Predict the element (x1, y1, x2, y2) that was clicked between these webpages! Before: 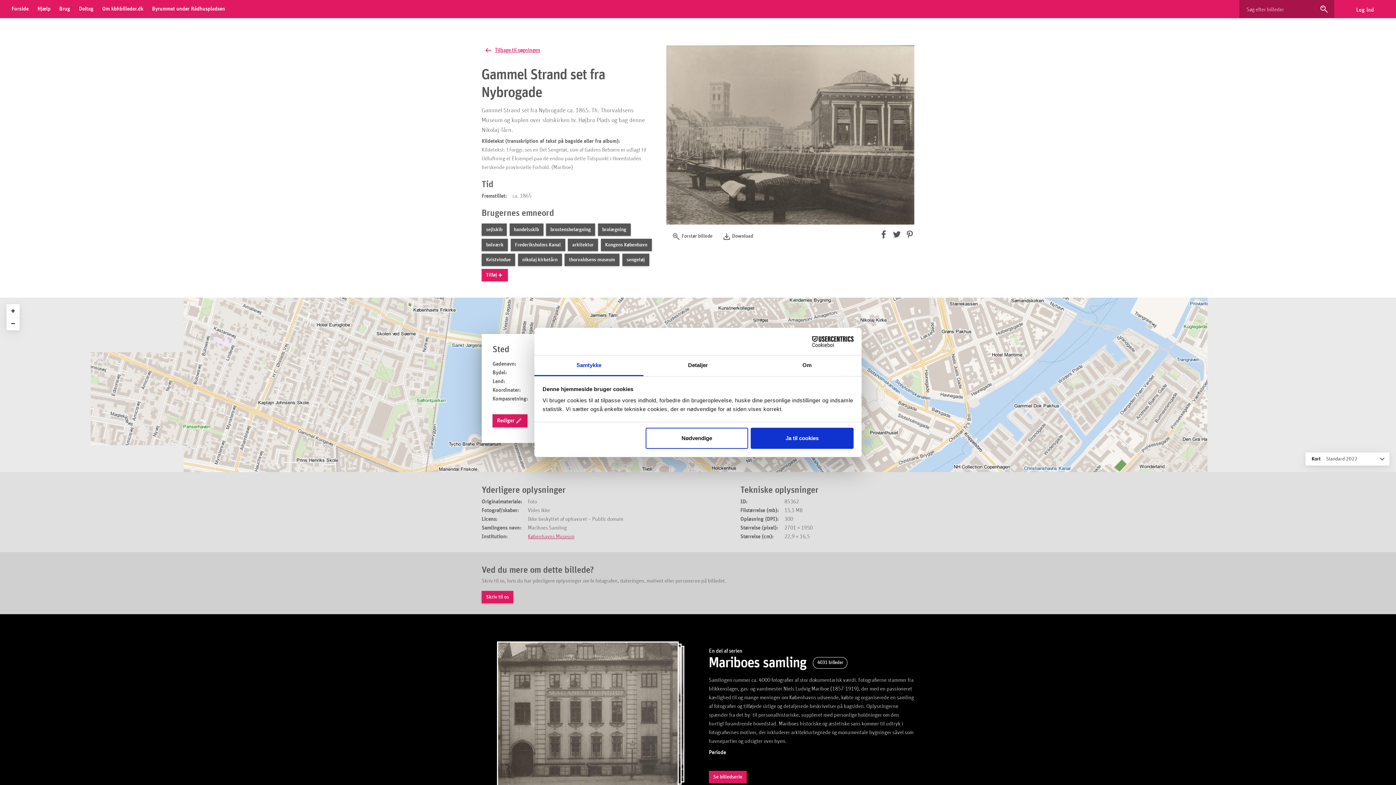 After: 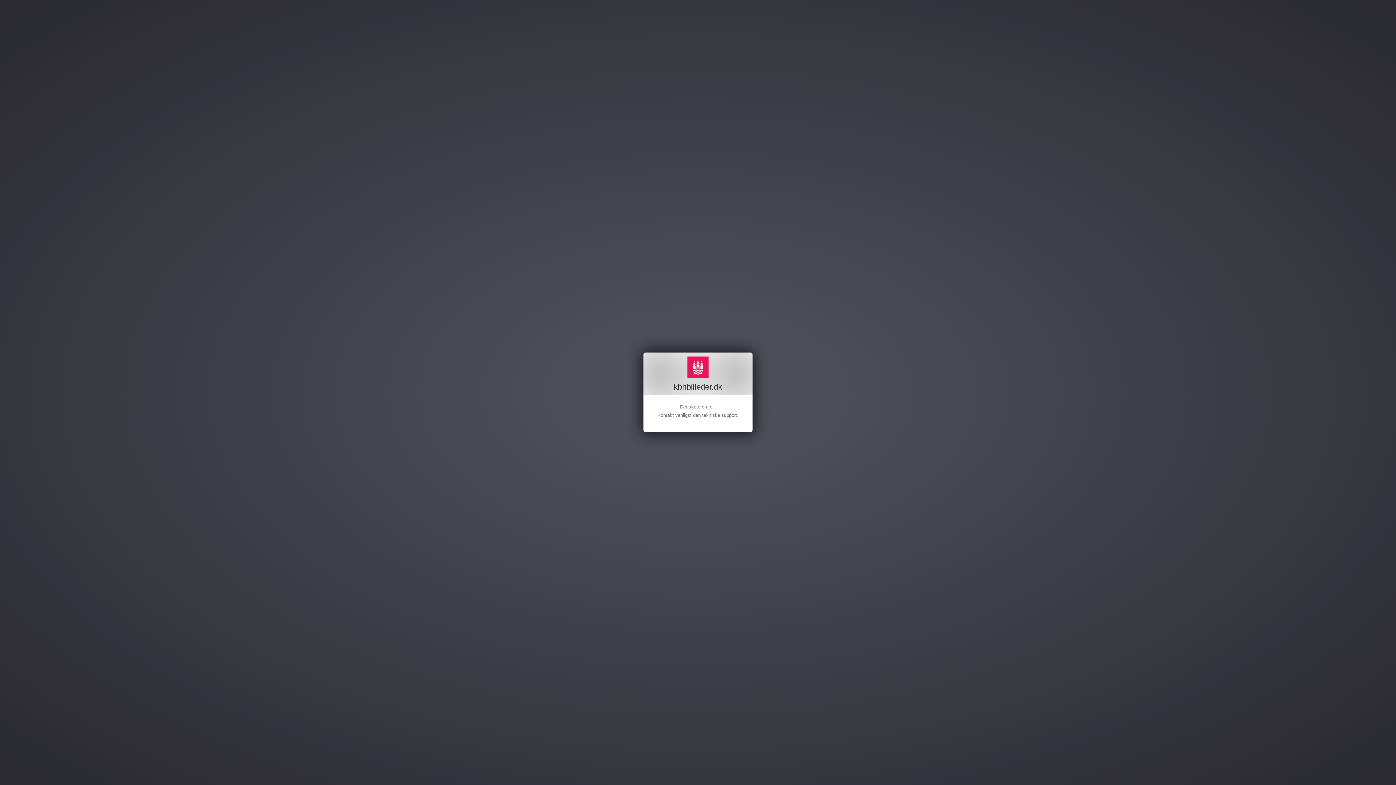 Action: label: rediger lokation bbox: (492, 414, 527, 427)